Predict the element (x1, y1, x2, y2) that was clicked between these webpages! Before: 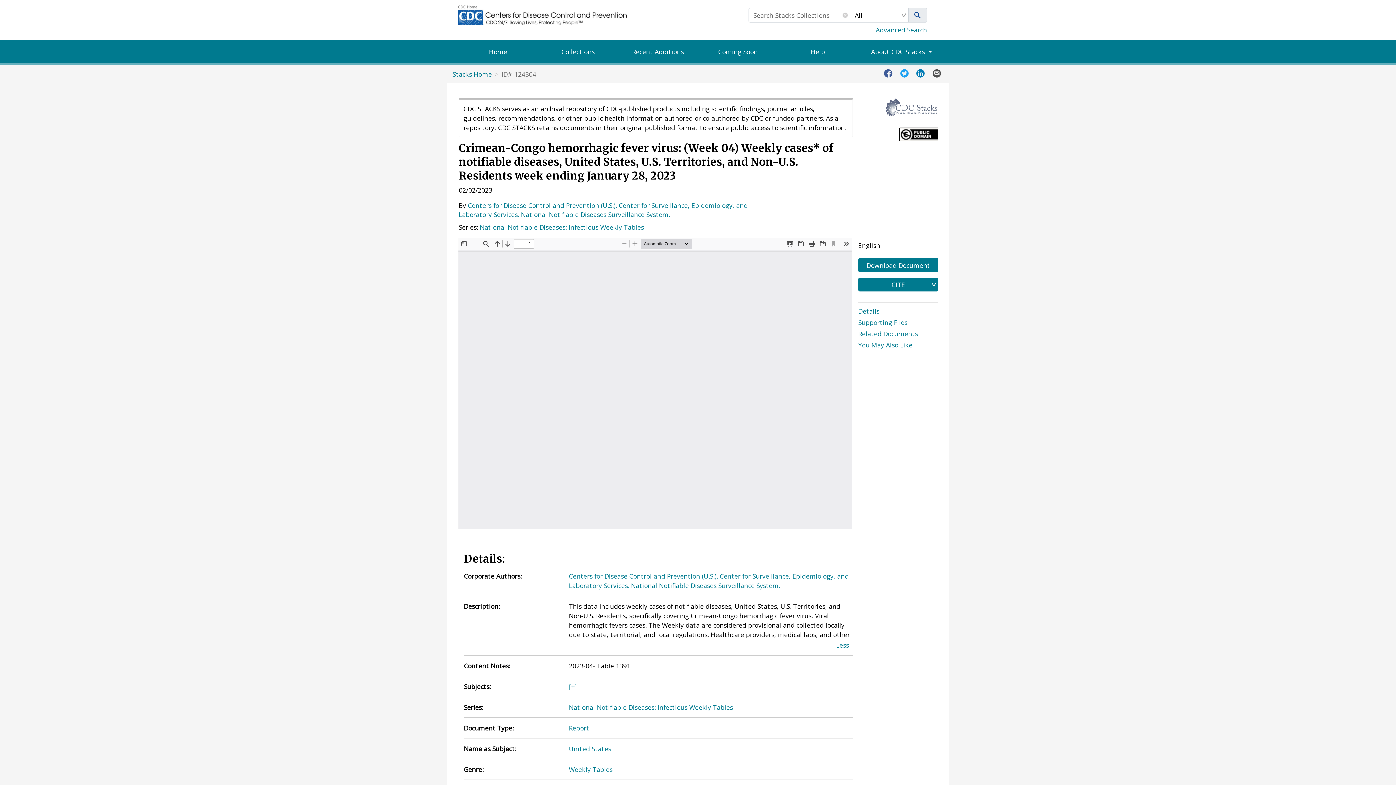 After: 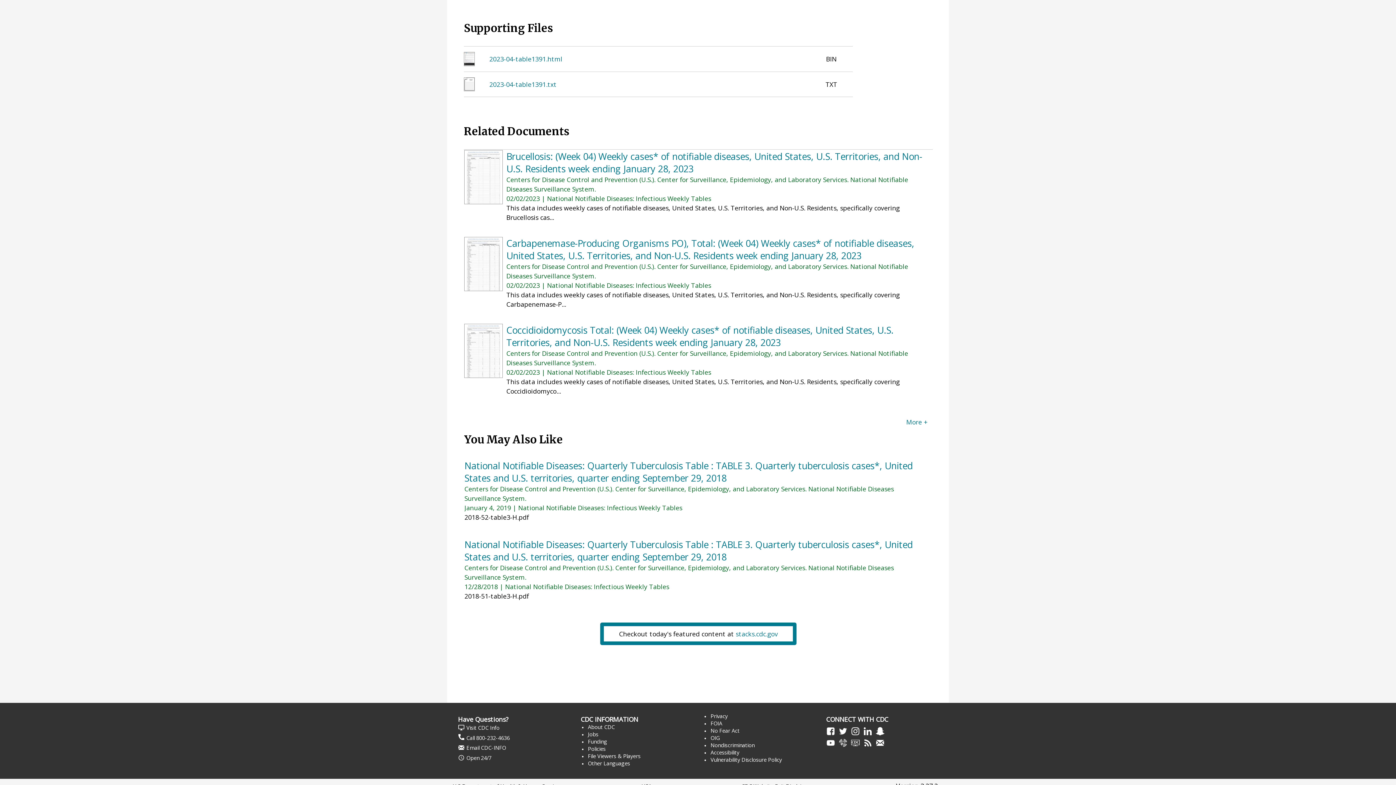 Action: bbox: (858, 317, 938, 328) label: Supporting Files